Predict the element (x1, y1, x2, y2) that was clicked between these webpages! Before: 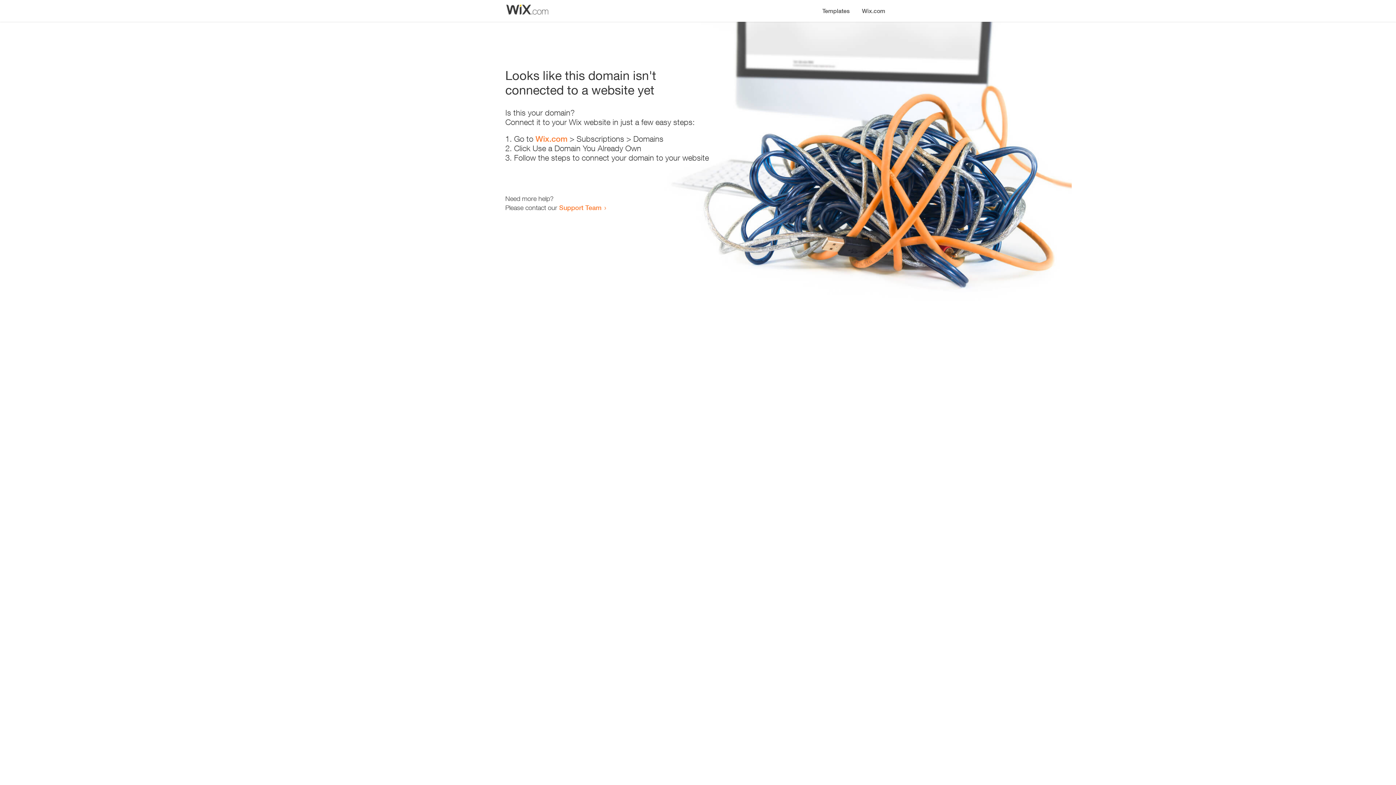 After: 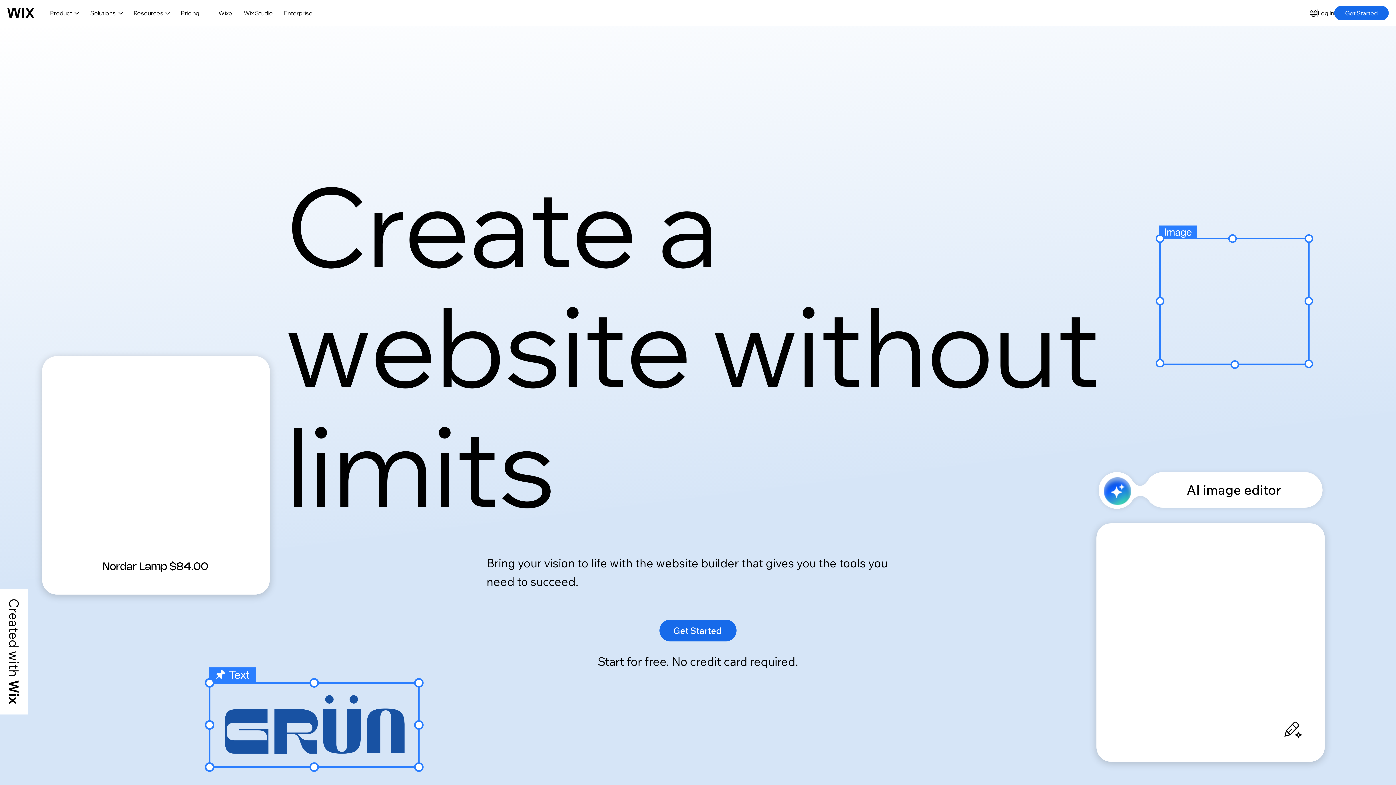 Action: bbox: (535, 134, 567, 143) label: Wix.com